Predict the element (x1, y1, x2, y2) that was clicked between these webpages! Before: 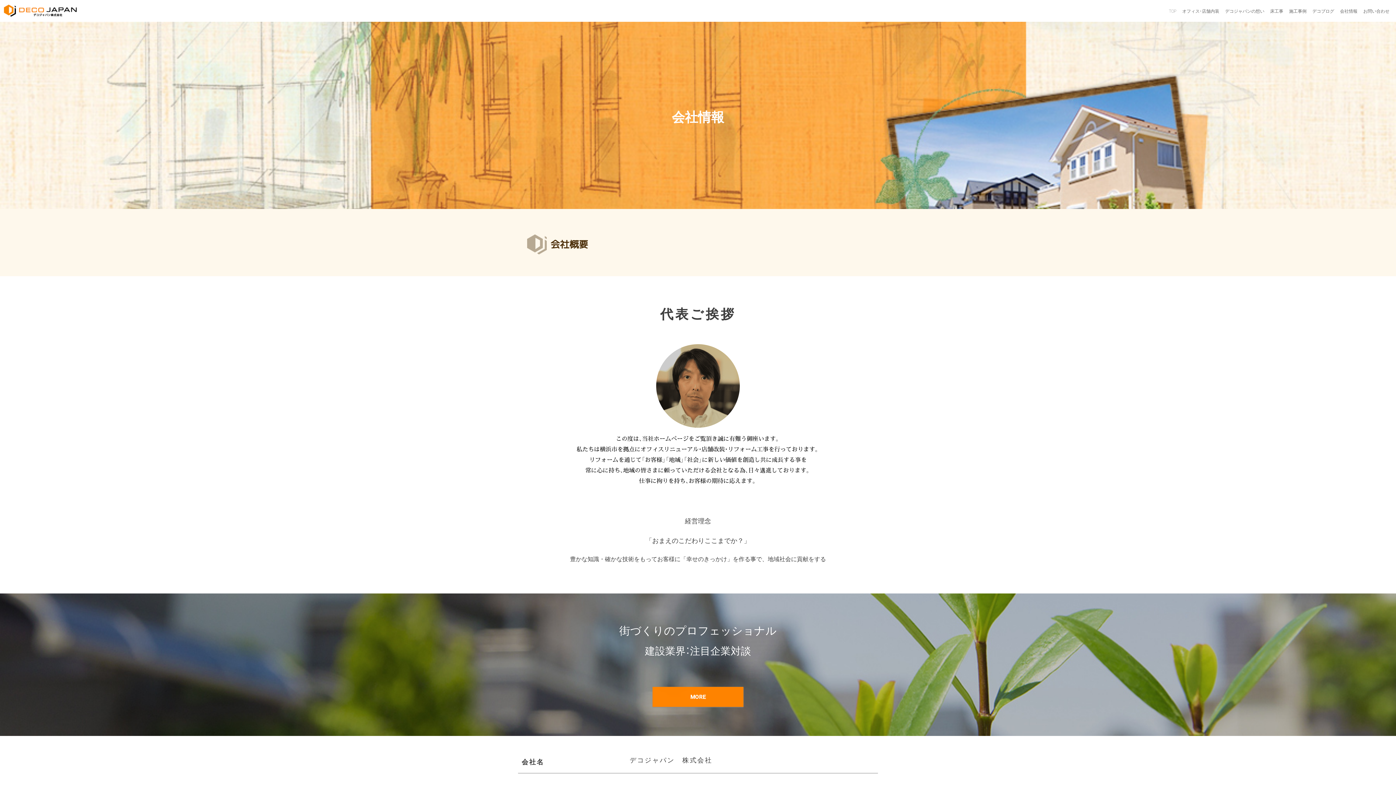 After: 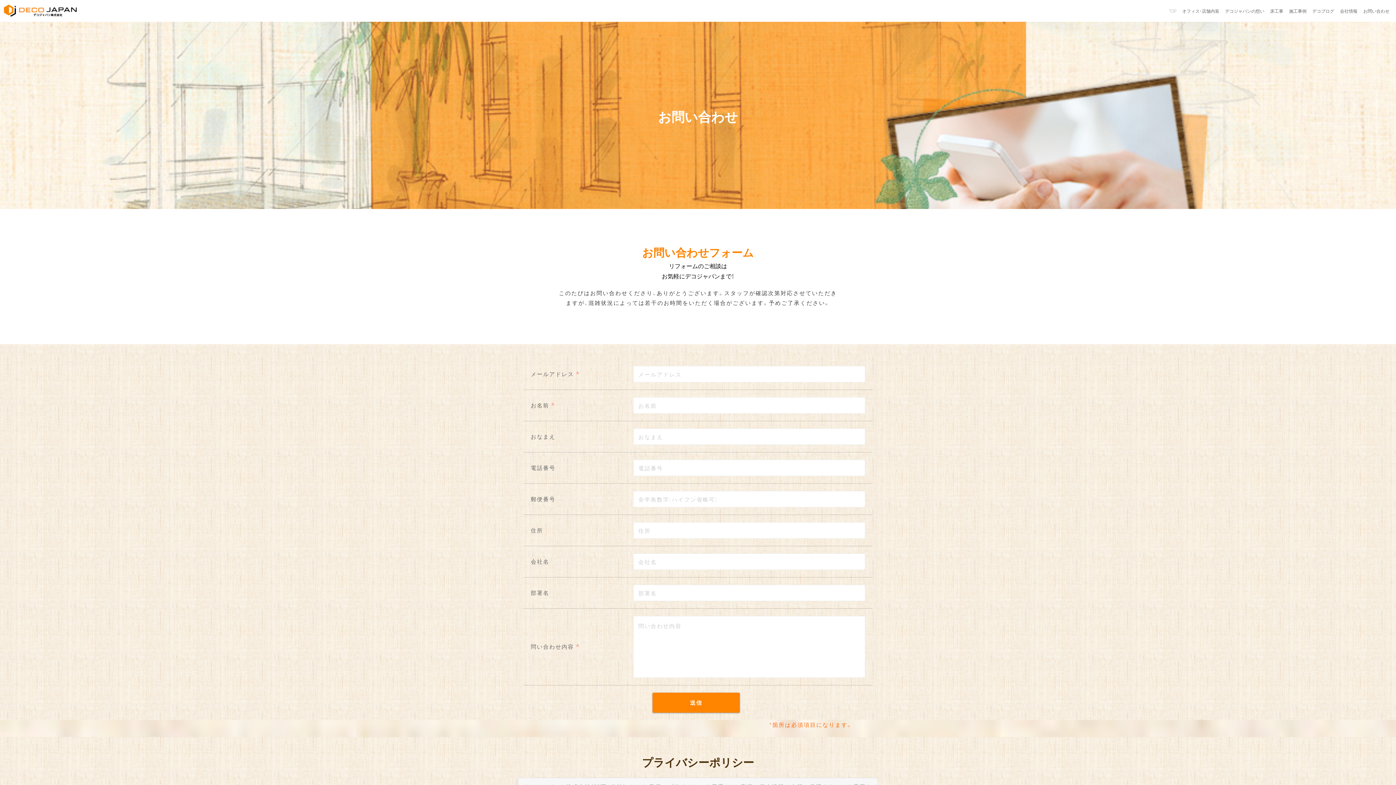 Action: bbox: (1360, 7, 1392, 14) label: お問い合わせ